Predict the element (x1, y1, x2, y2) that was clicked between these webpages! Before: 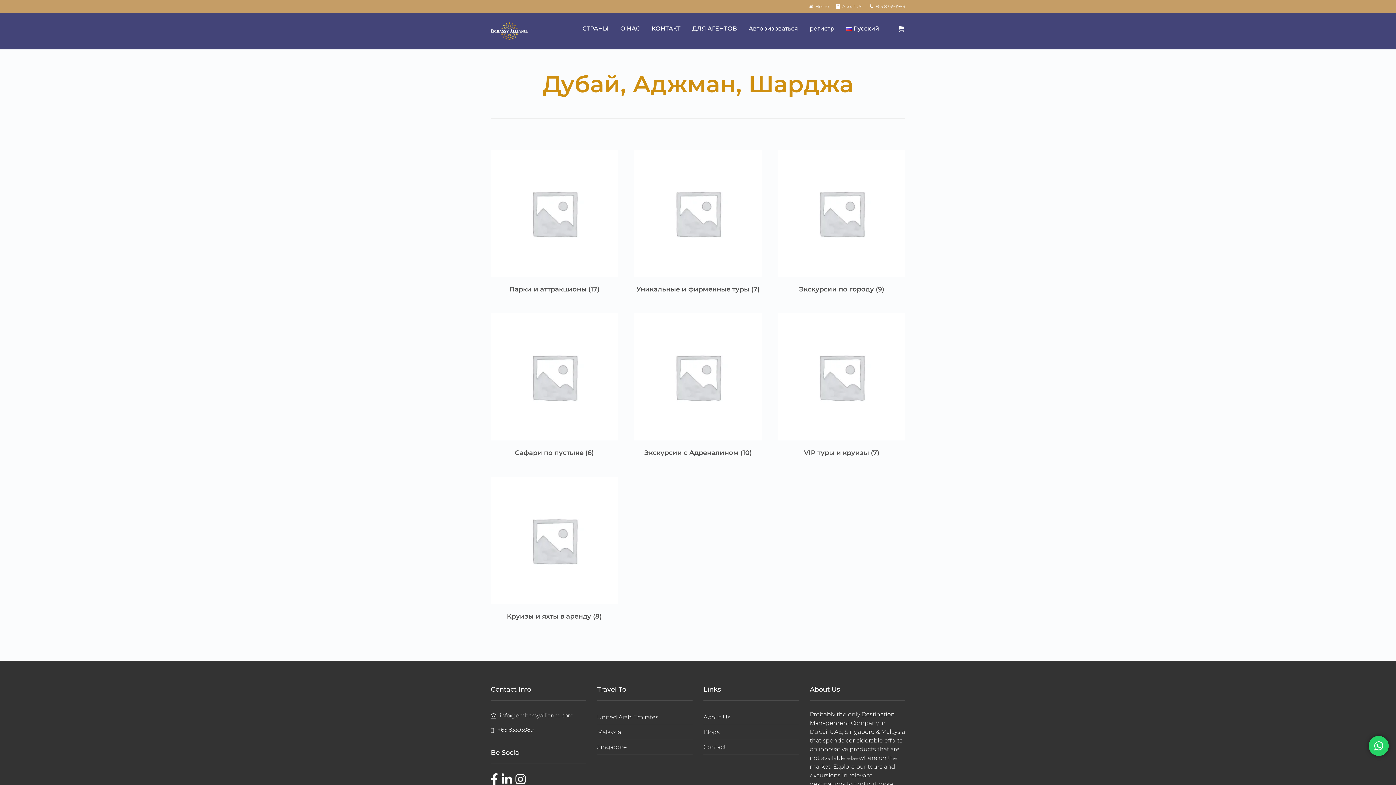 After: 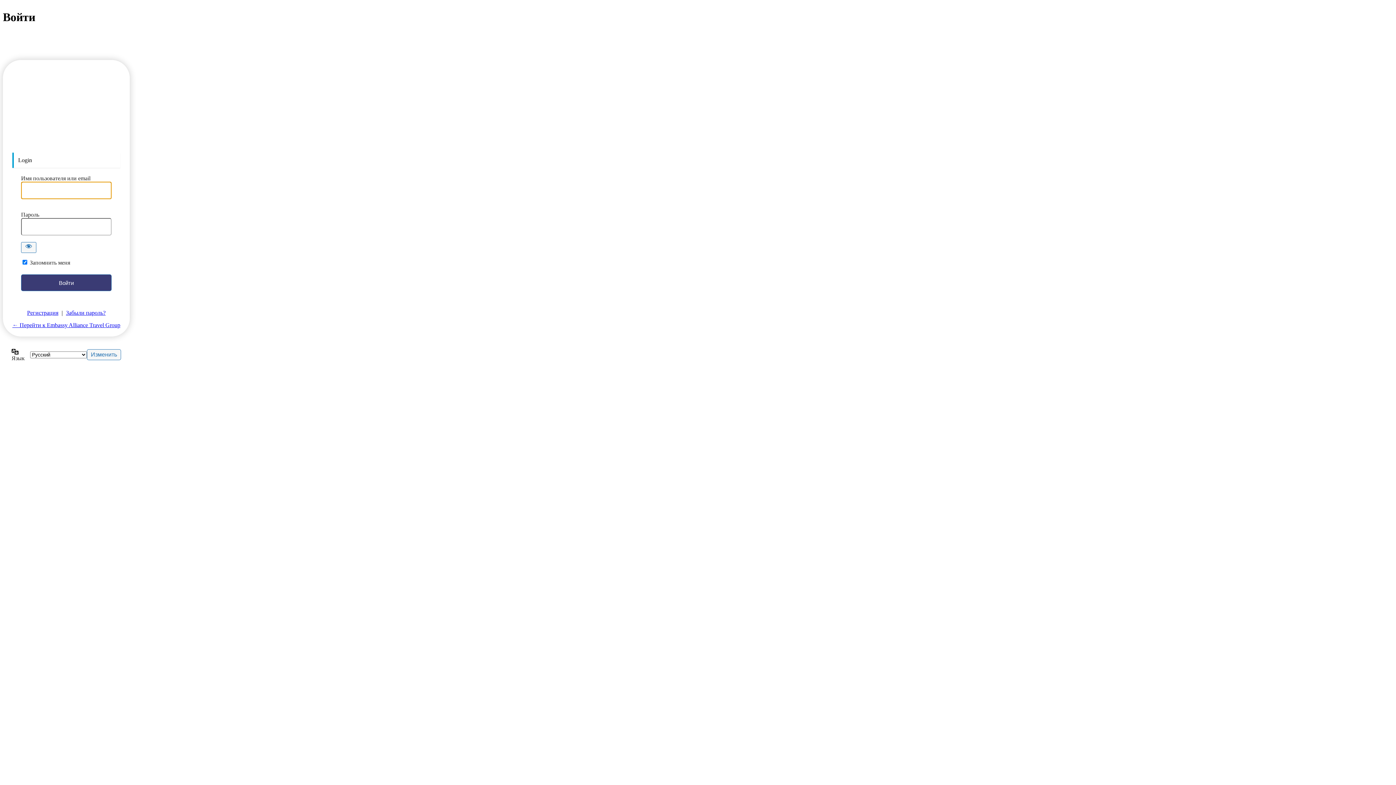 Action: bbox: (748, 19, 798, 37) label: Авторизоваться